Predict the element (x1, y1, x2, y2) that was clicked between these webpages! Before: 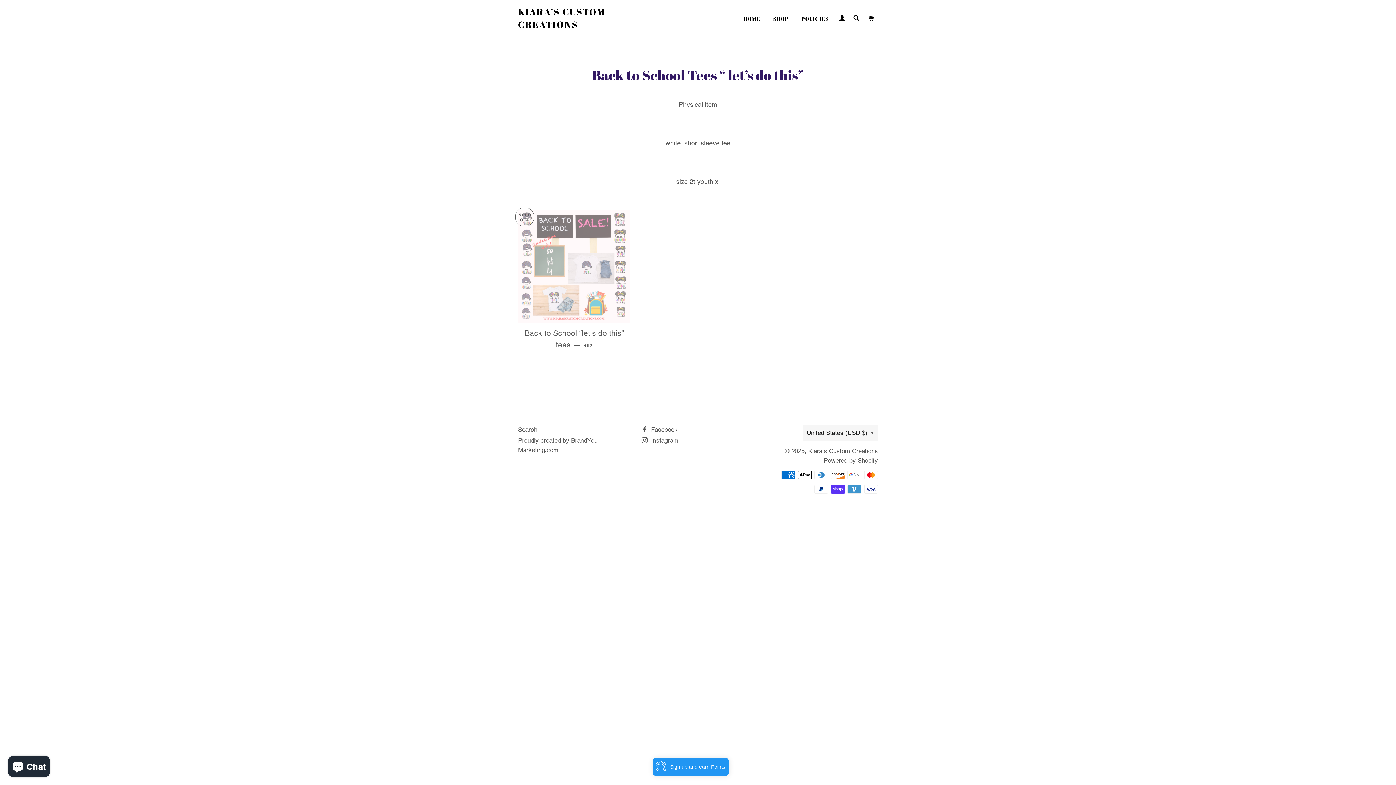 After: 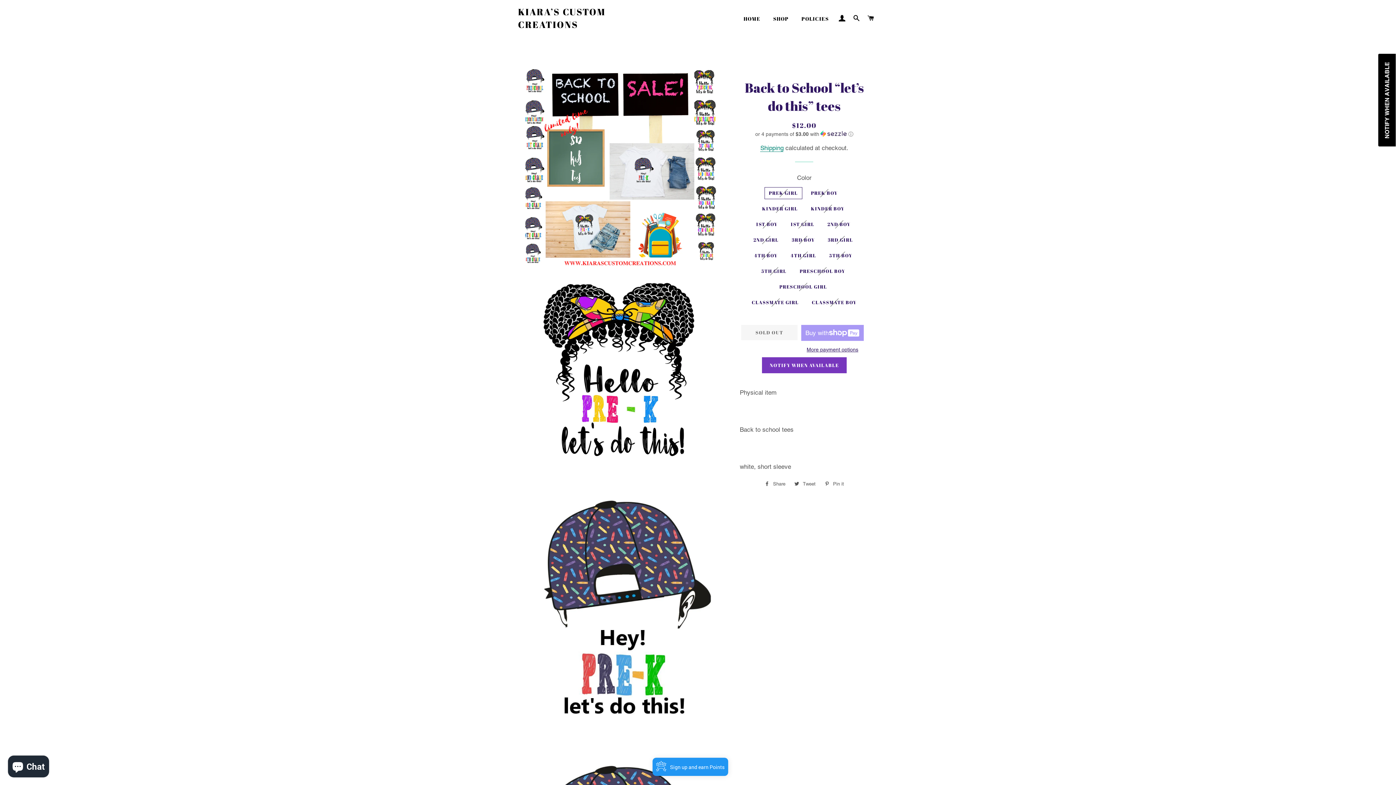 Action: bbox: (518, 210, 630, 322)